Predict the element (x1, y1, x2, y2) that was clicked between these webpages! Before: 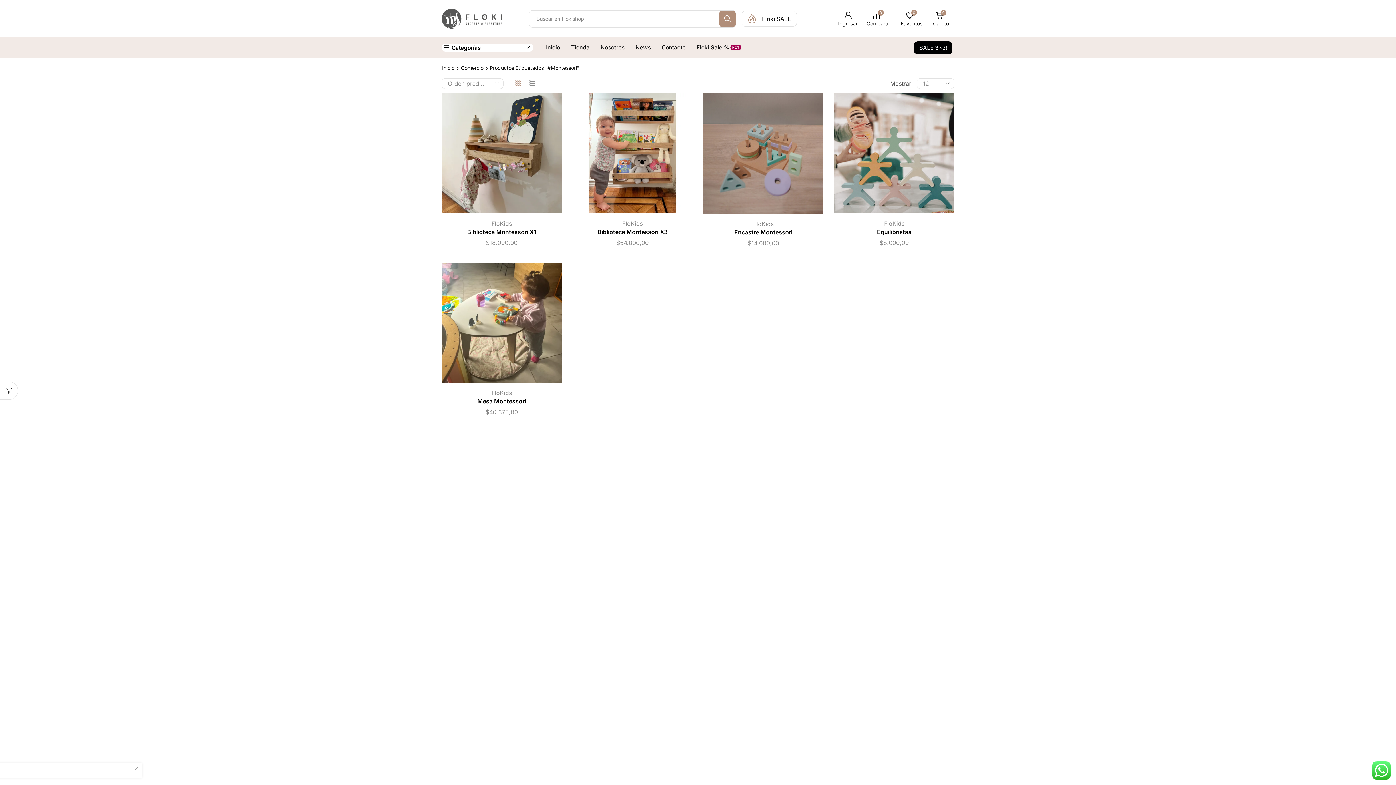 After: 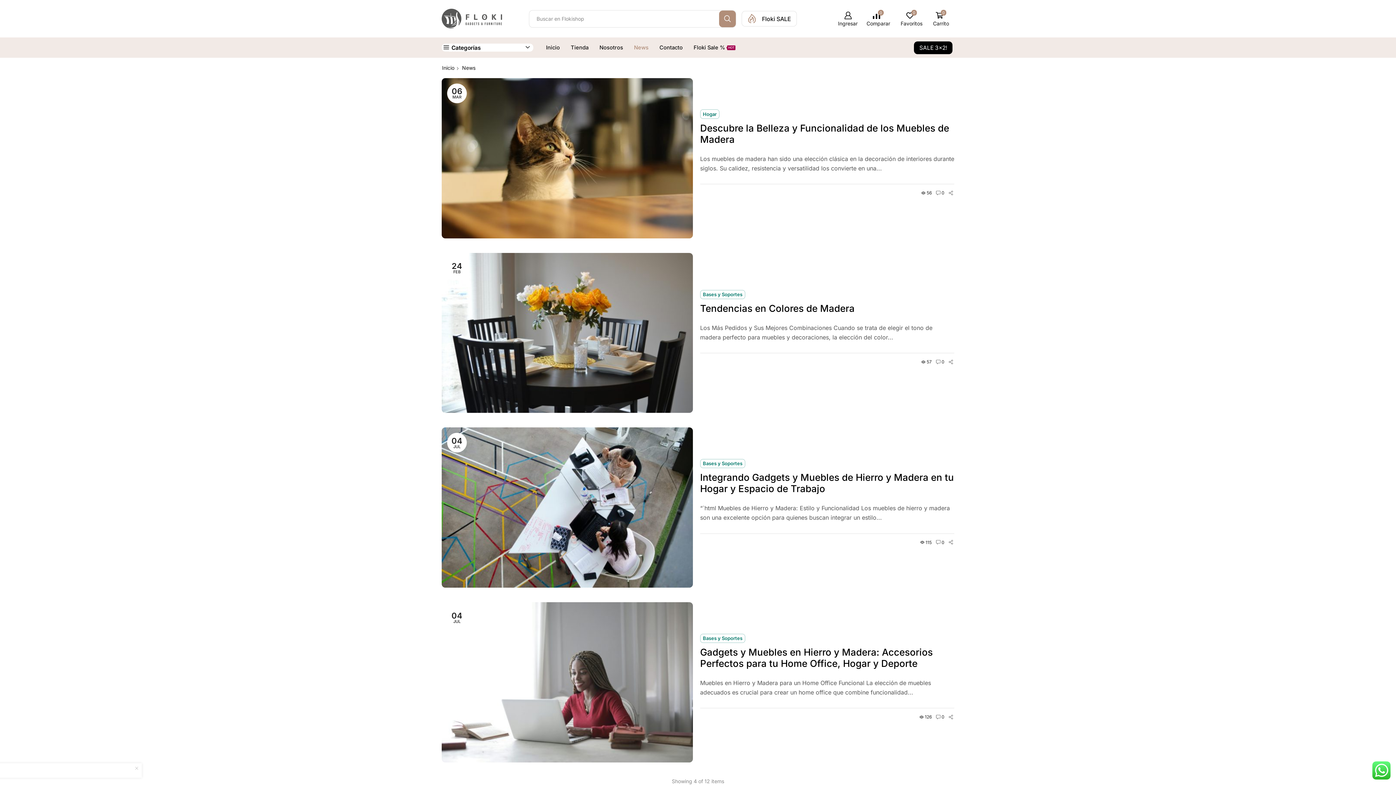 Action: bbox: (635, 40, 650, 55) label: News